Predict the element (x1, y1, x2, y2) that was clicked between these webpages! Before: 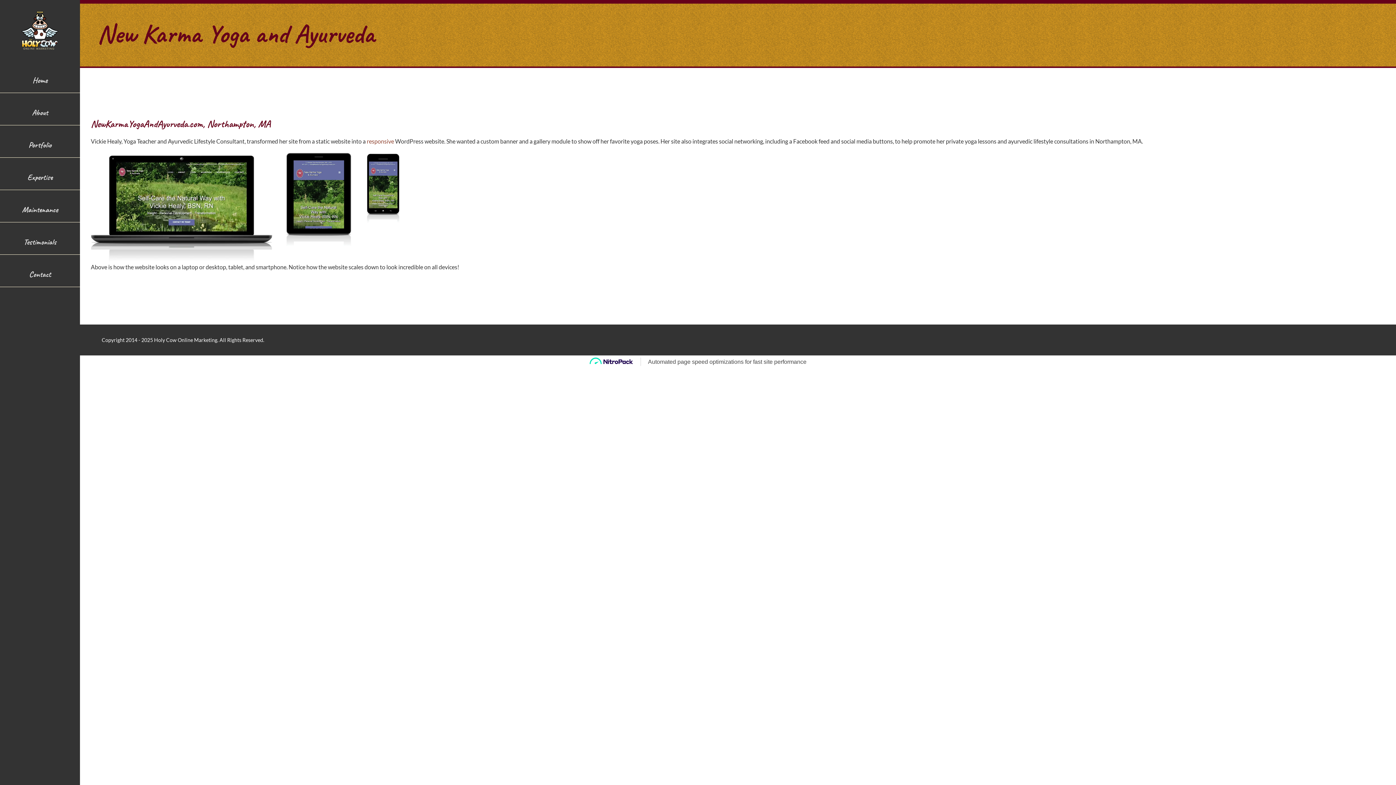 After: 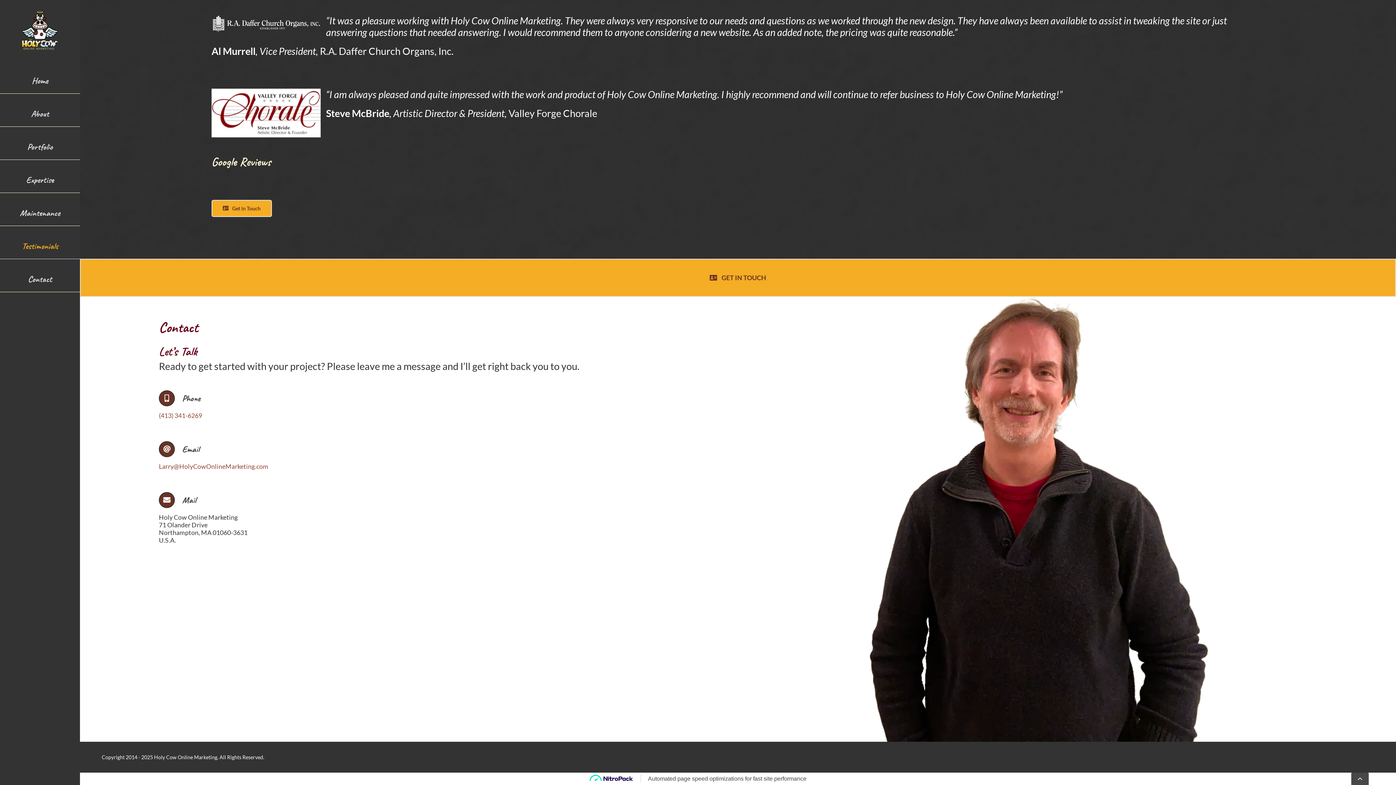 Action: label: Contact bbox: (0, 254, 80, 287)